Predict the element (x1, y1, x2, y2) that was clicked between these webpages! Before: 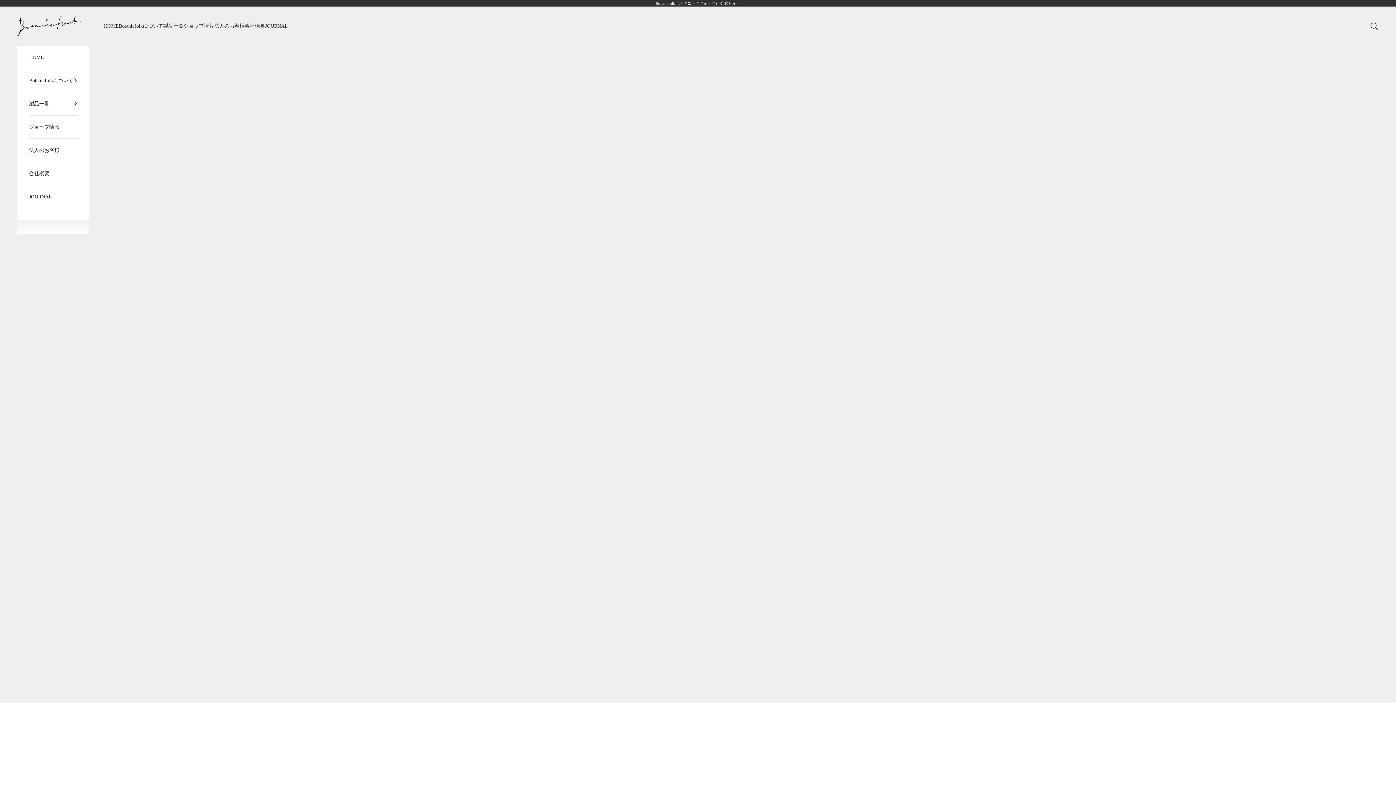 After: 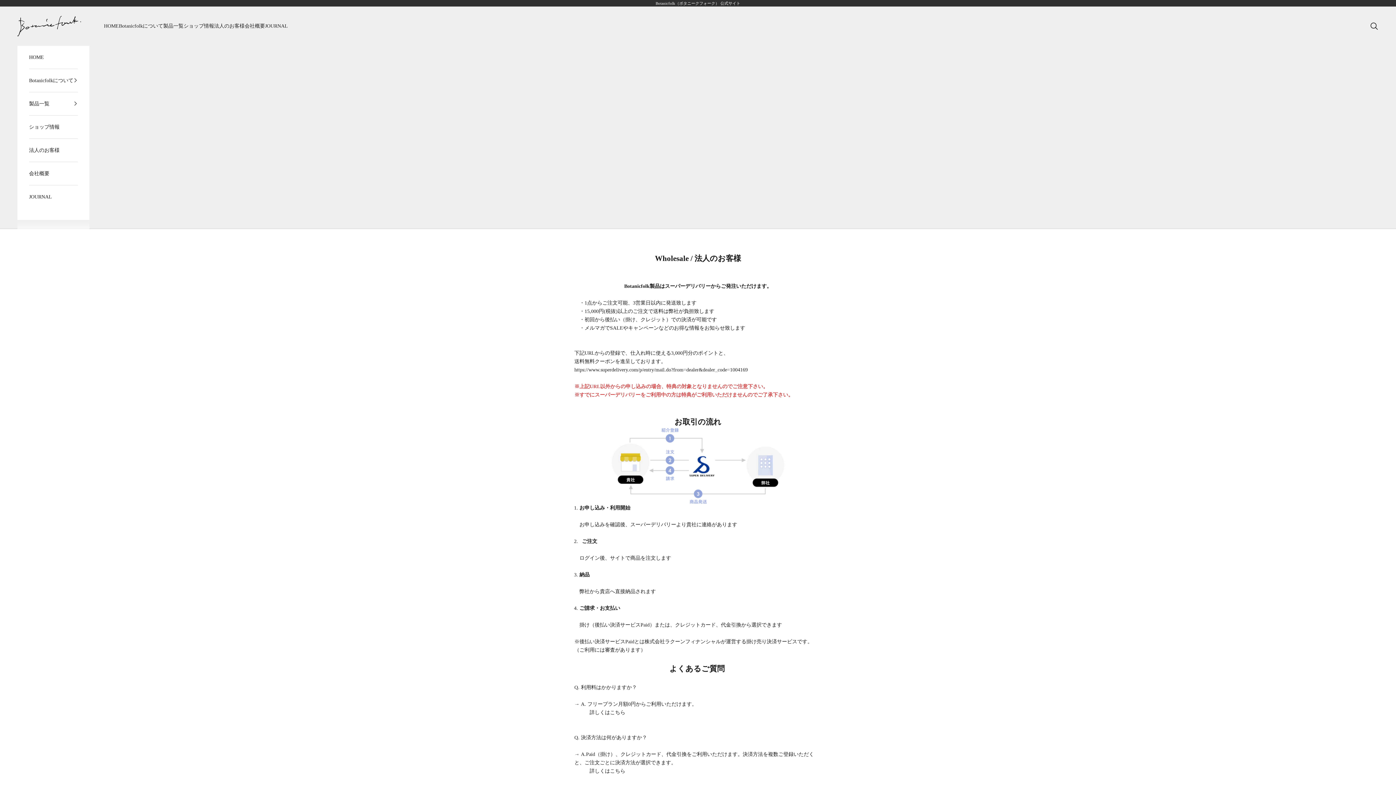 Action: label: 法人のお客様 bbox: (29, 138, 77, 161)